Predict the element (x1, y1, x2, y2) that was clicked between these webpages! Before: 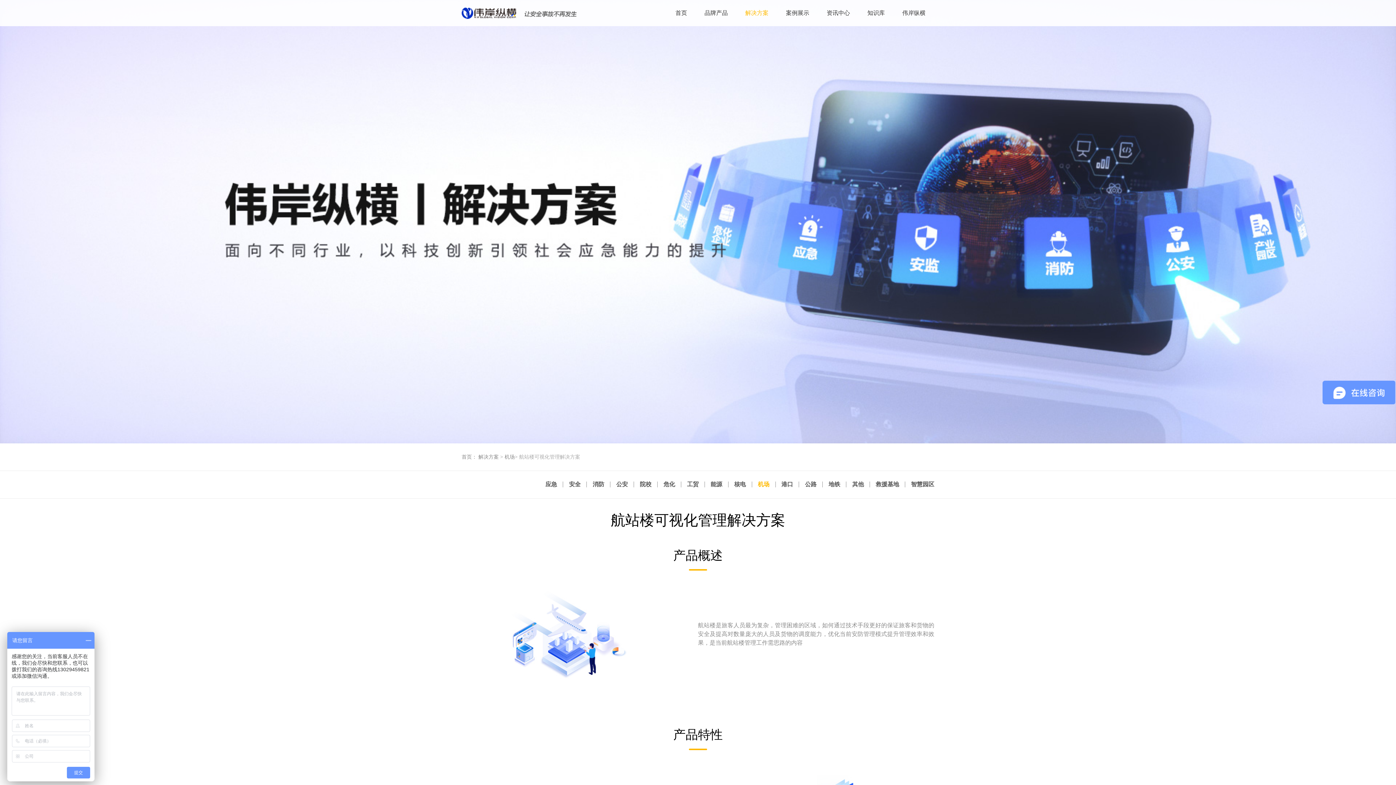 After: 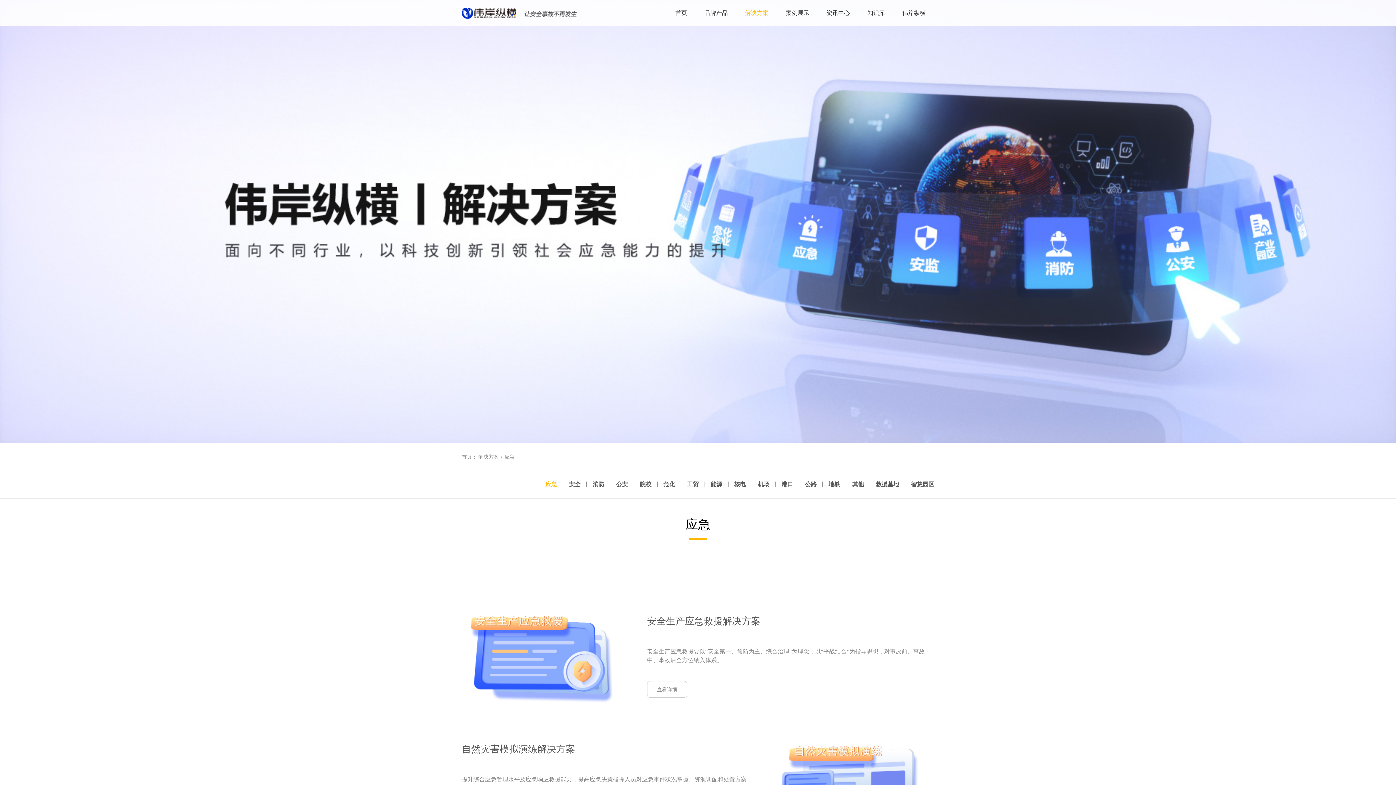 Action: bbox: (478, 454, 498, 459) label: 解决方案